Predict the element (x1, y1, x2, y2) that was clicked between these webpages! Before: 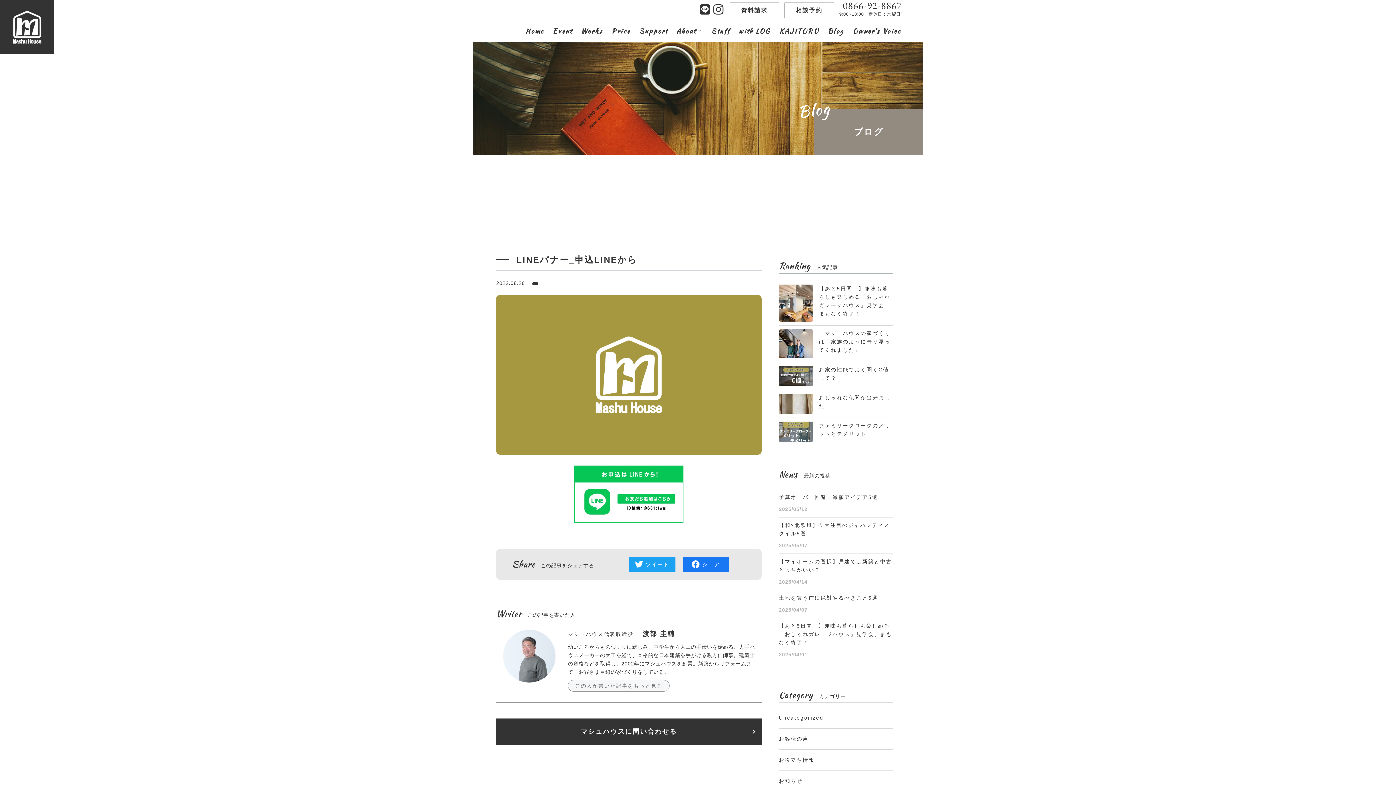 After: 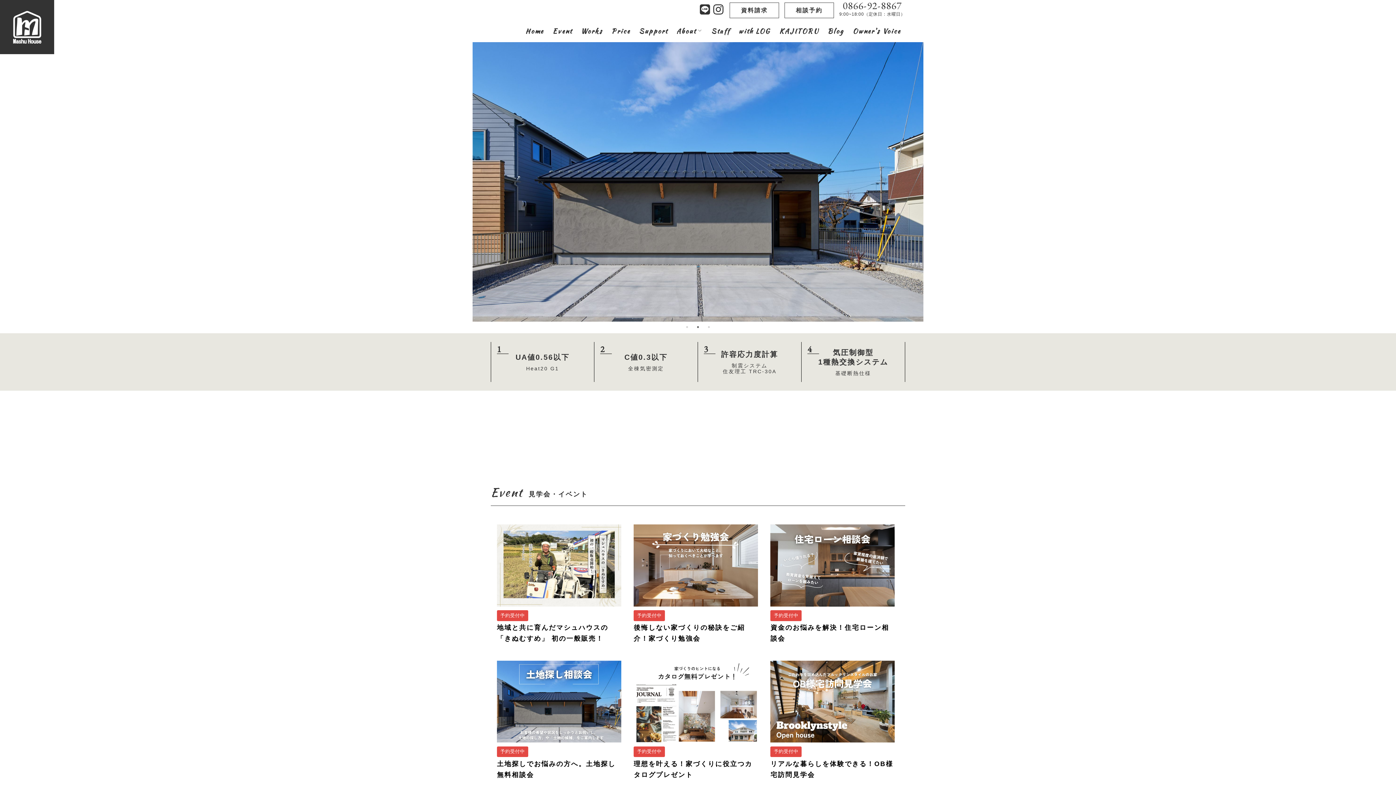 Action: bbox: (10, 10, 43, 43)